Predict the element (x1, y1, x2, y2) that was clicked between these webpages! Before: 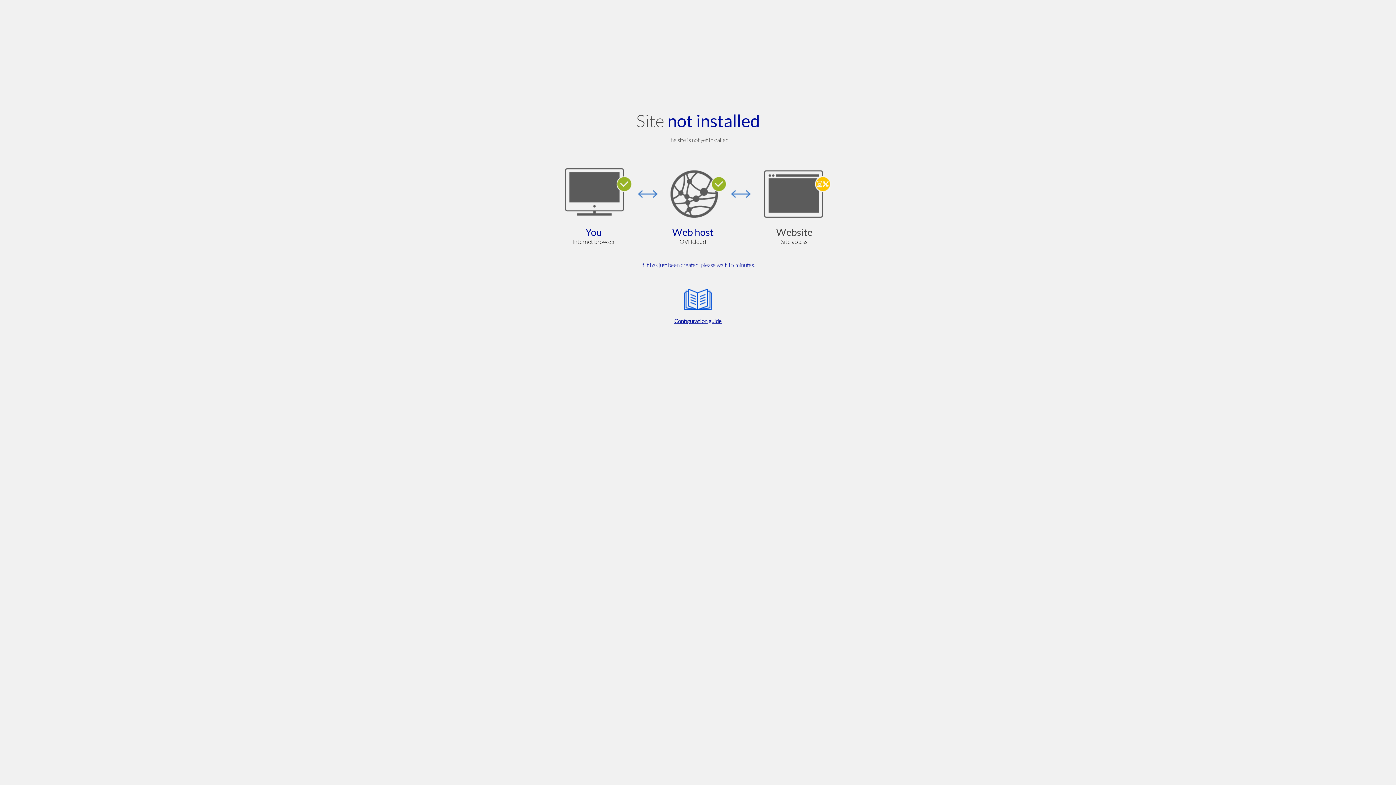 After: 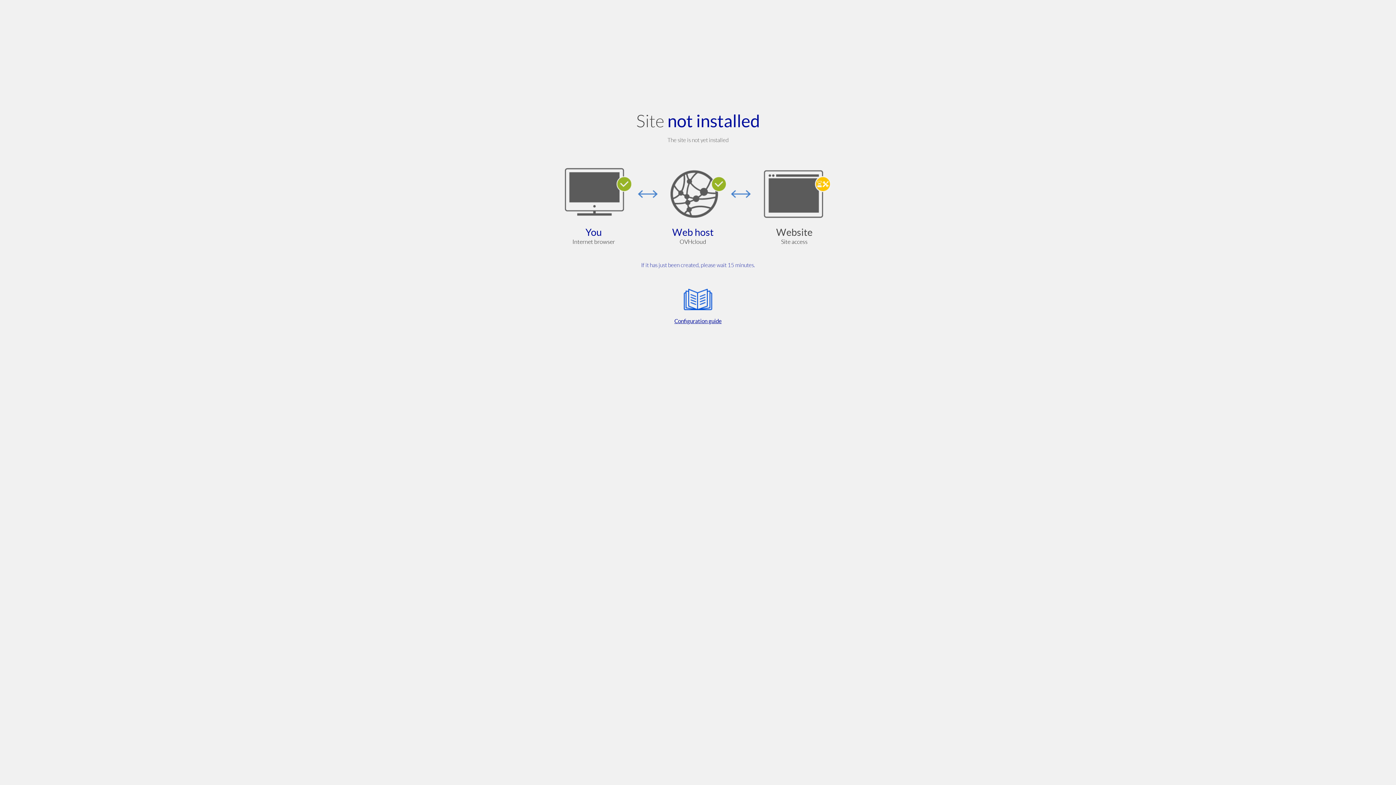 Action: label: Configuration guide bbox: (564, 285, 832, 325)